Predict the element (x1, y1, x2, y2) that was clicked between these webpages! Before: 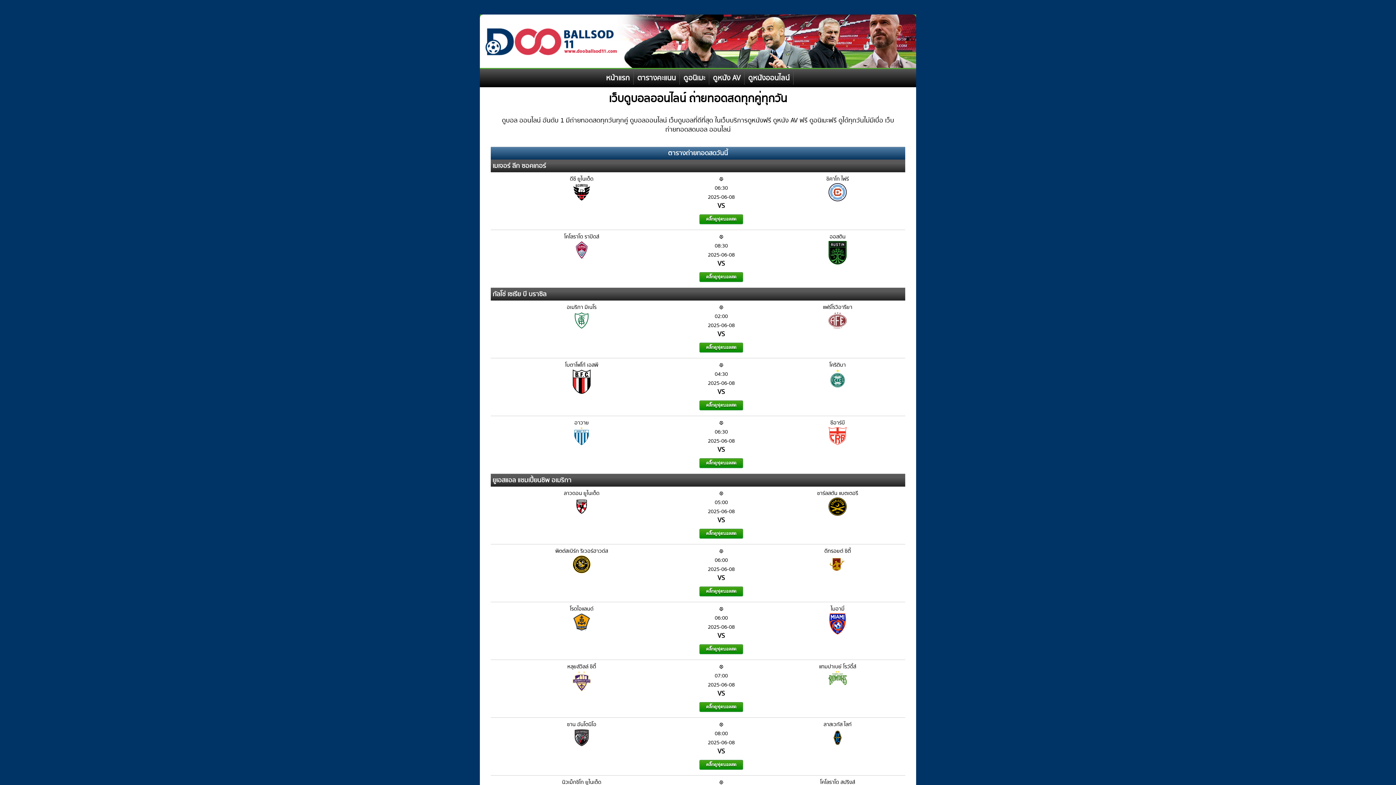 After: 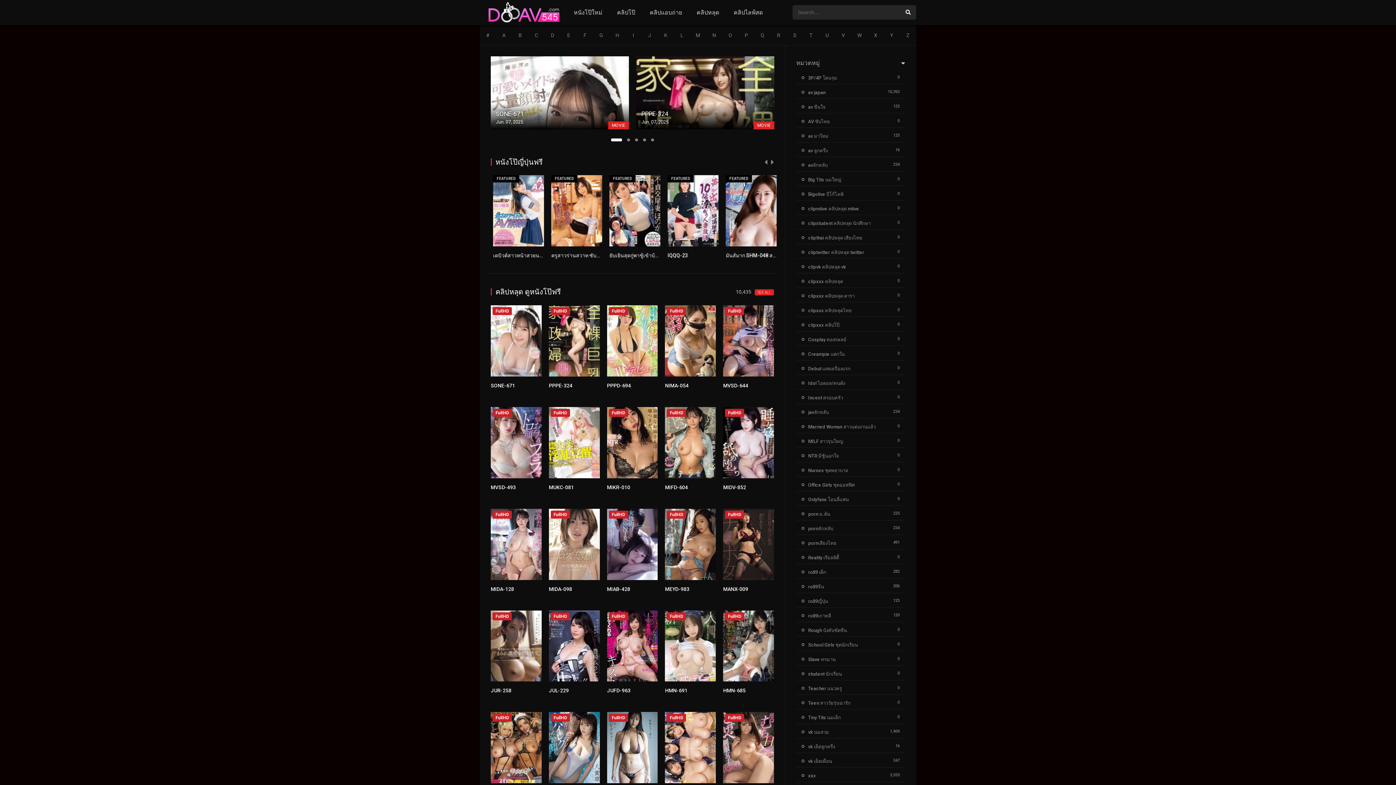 Action: bbox: (713, 71, 740, 84) label: ดูหนัง AV